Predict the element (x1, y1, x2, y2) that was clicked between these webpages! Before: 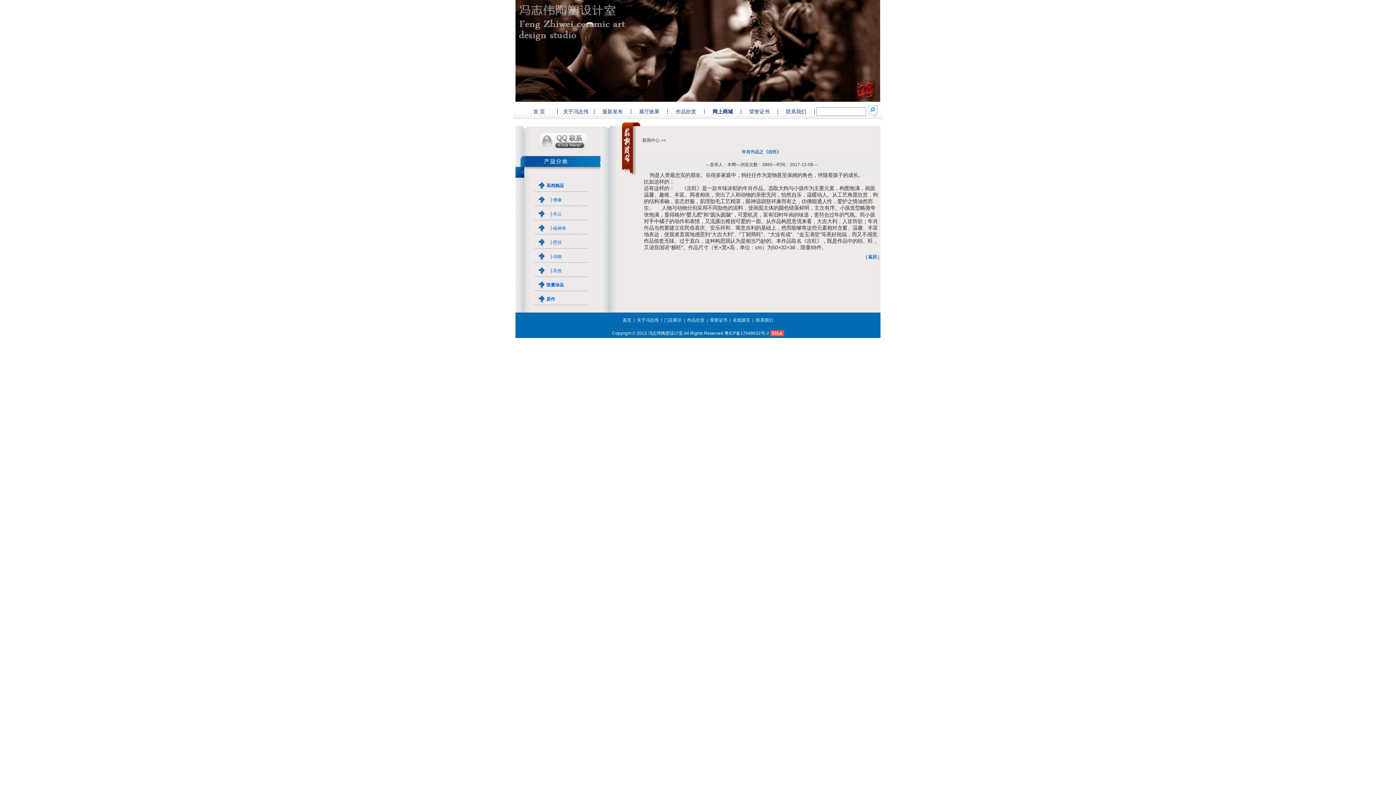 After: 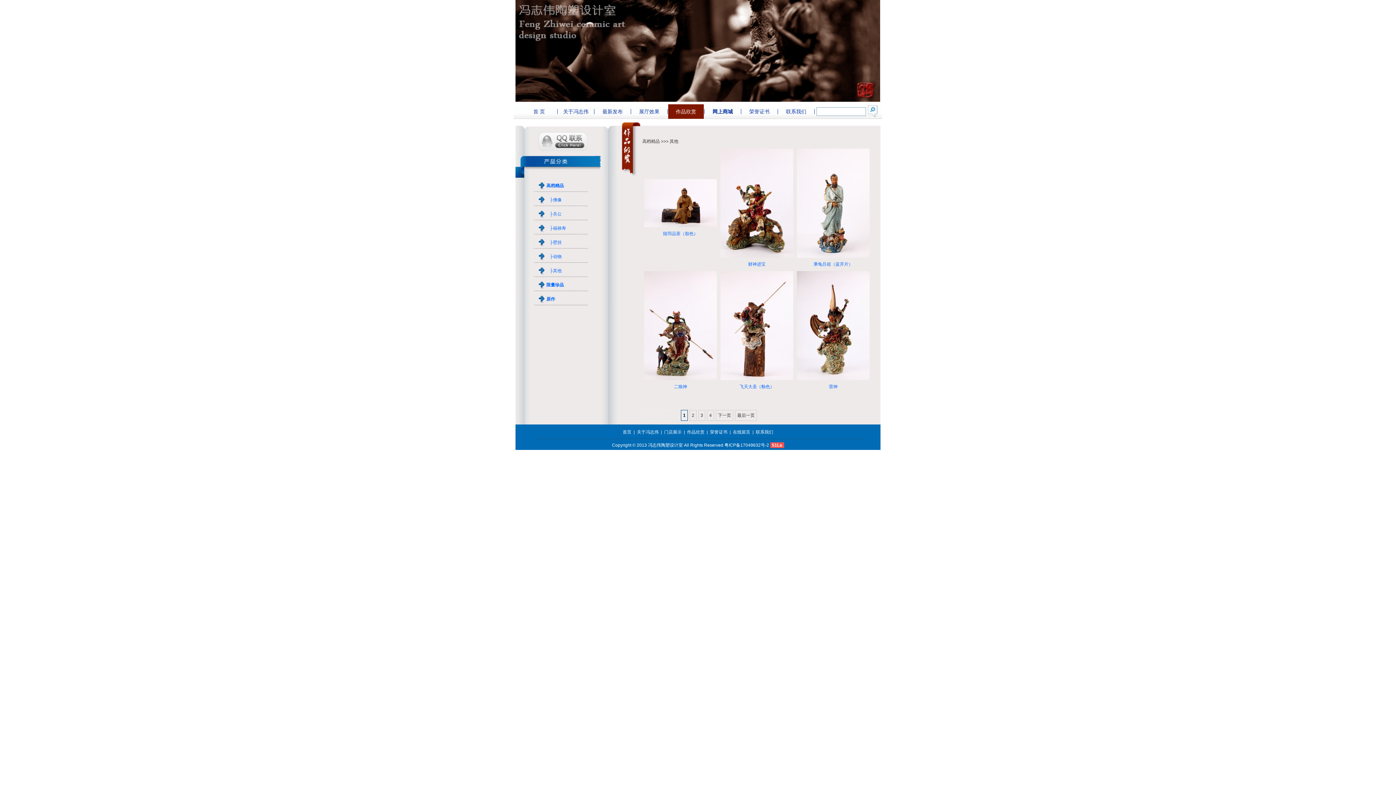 Action: label:    ├其他 bbox: (546, 268, 561, 273)